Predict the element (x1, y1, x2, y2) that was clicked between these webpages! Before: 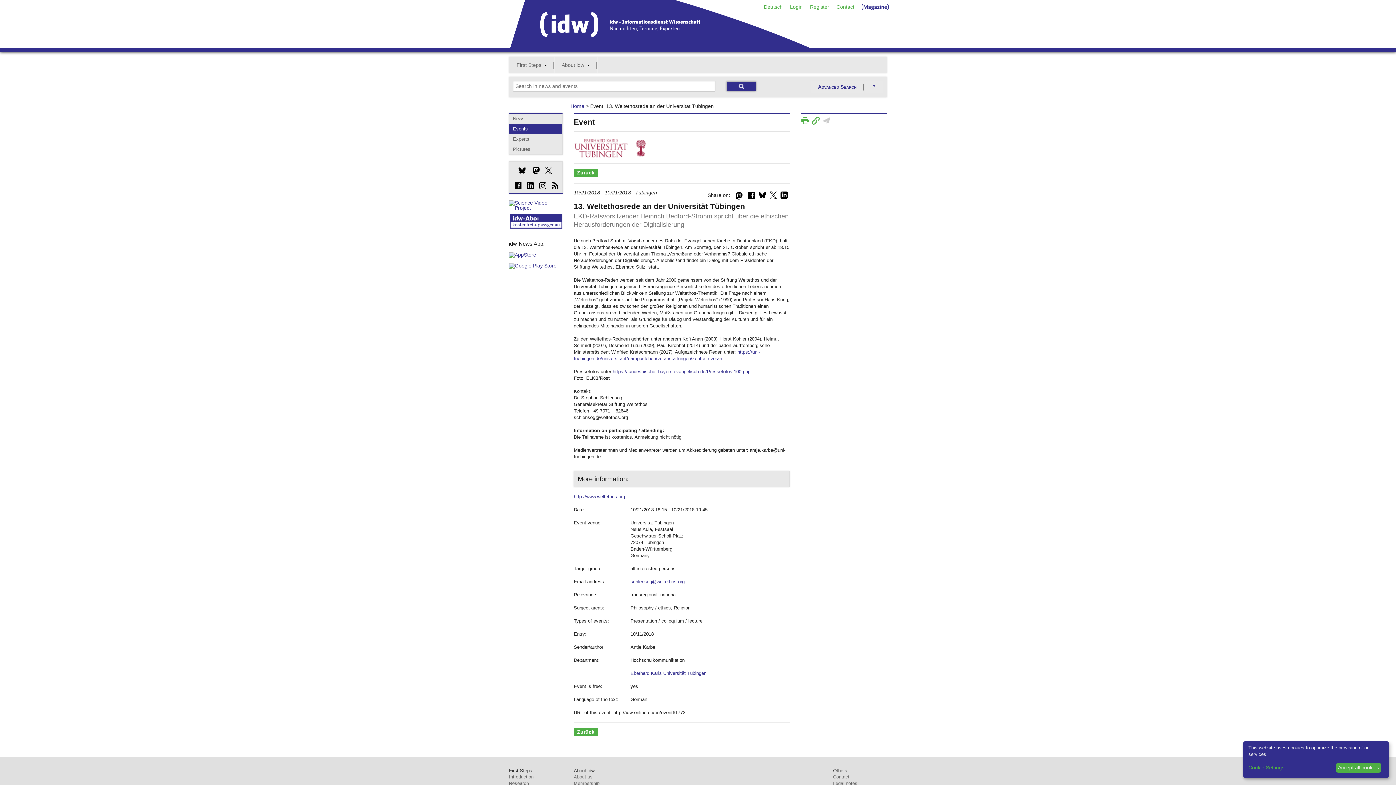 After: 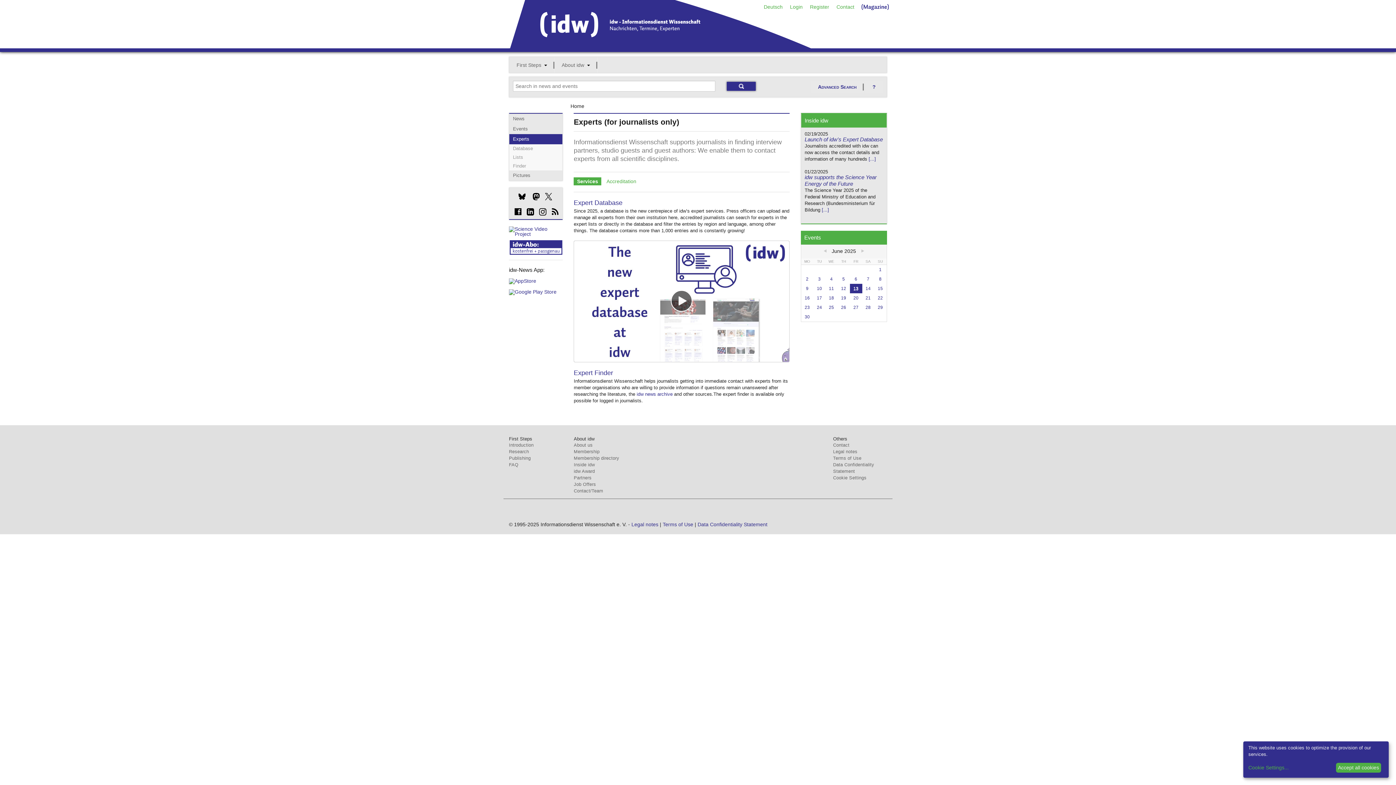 Action: label: Experts bbox: (509, 134, 562, 144)